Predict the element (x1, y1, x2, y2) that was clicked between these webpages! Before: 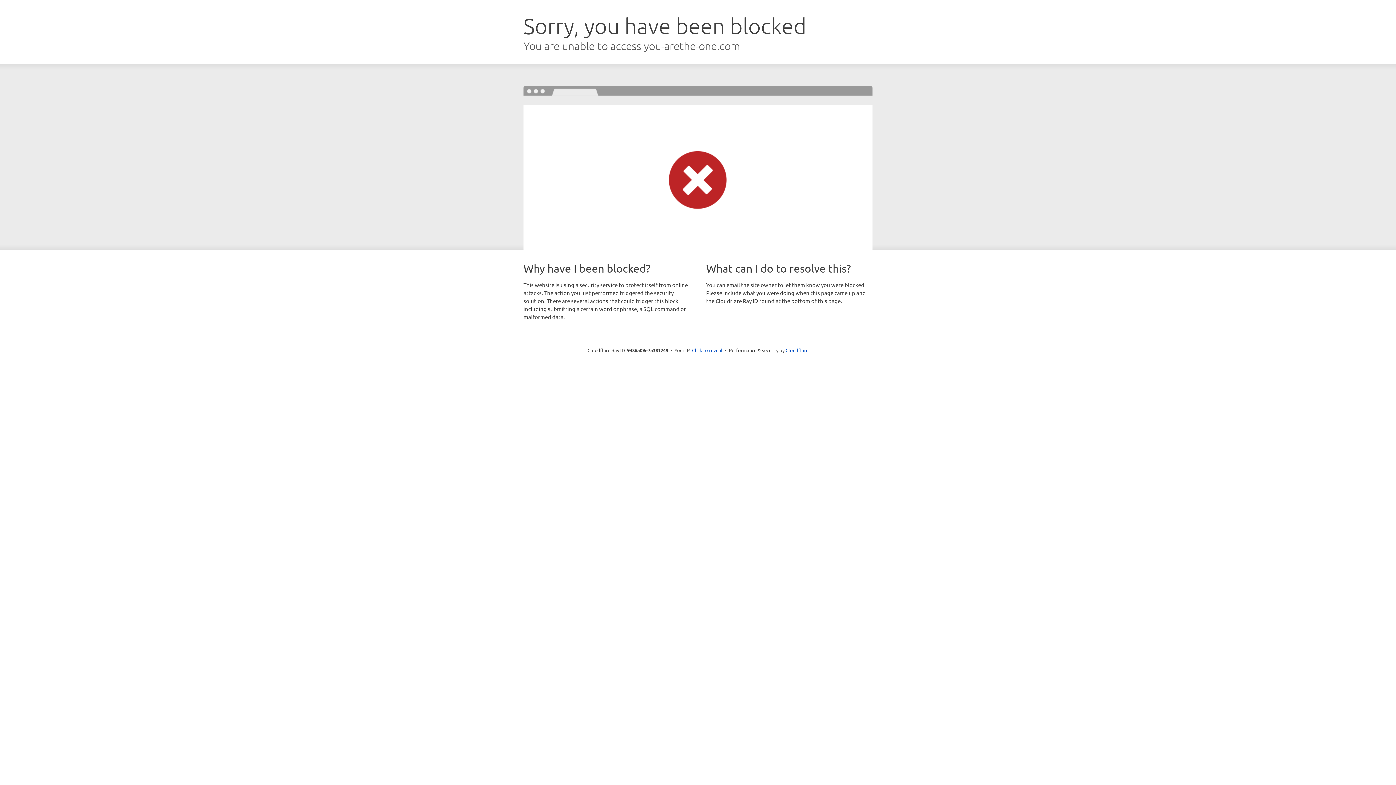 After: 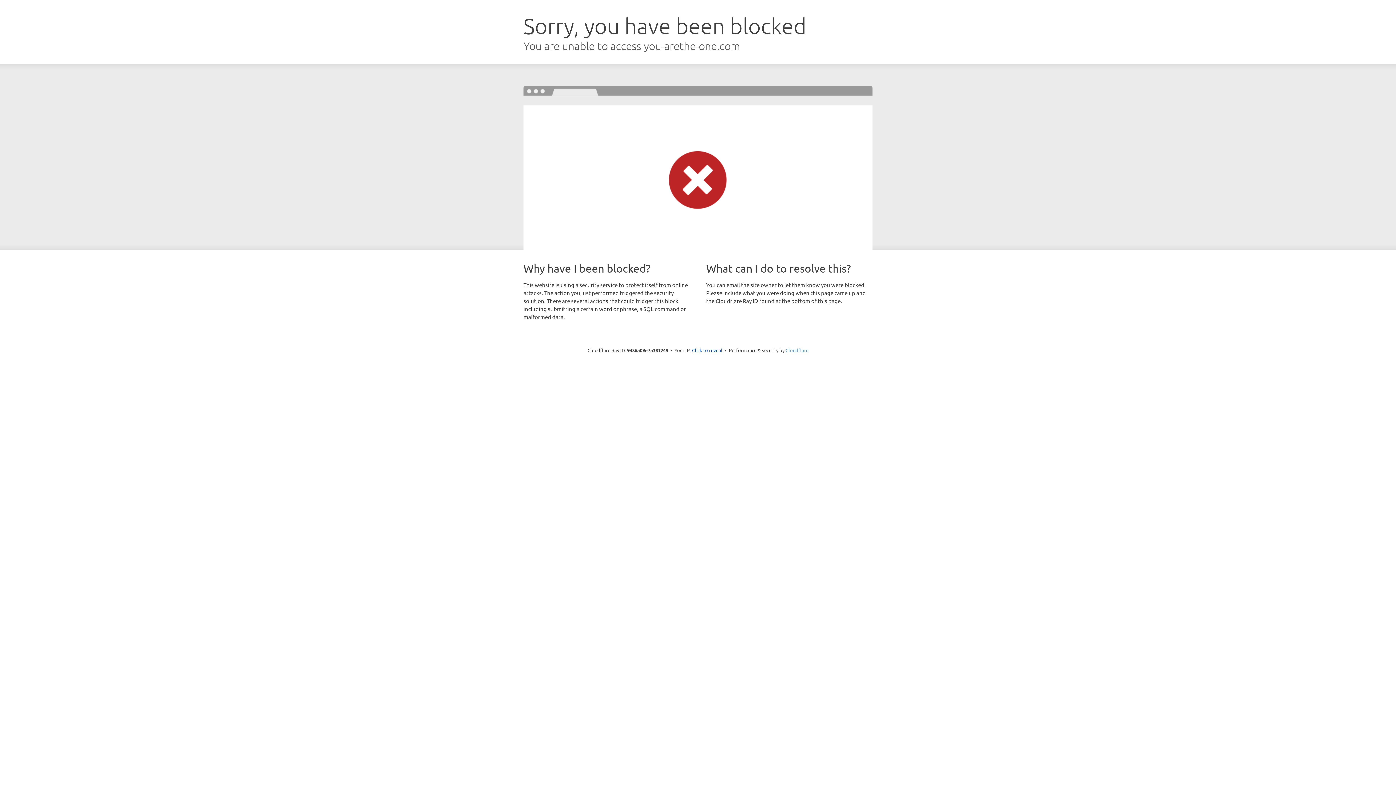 Action: bbox: (785, 347, 808, 353) label: Cloudflare